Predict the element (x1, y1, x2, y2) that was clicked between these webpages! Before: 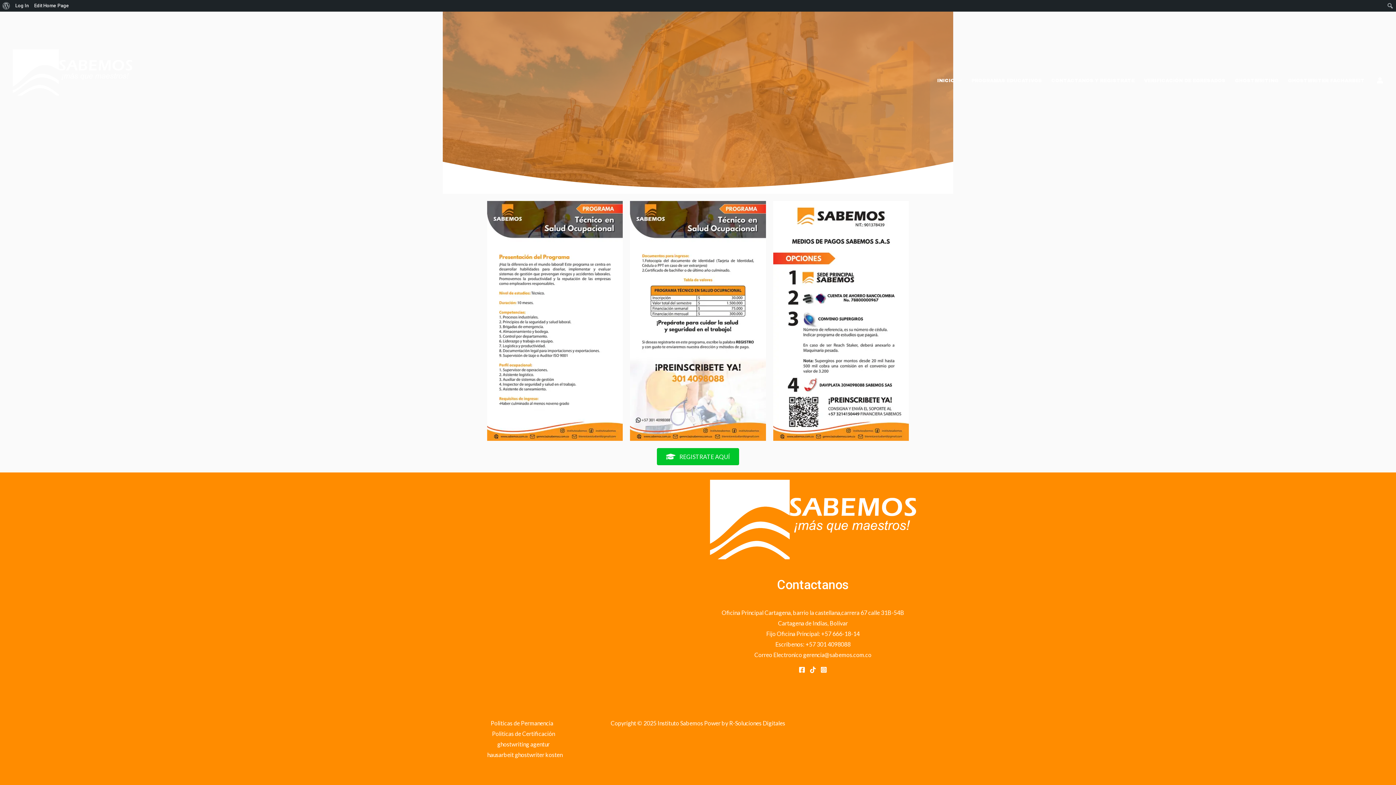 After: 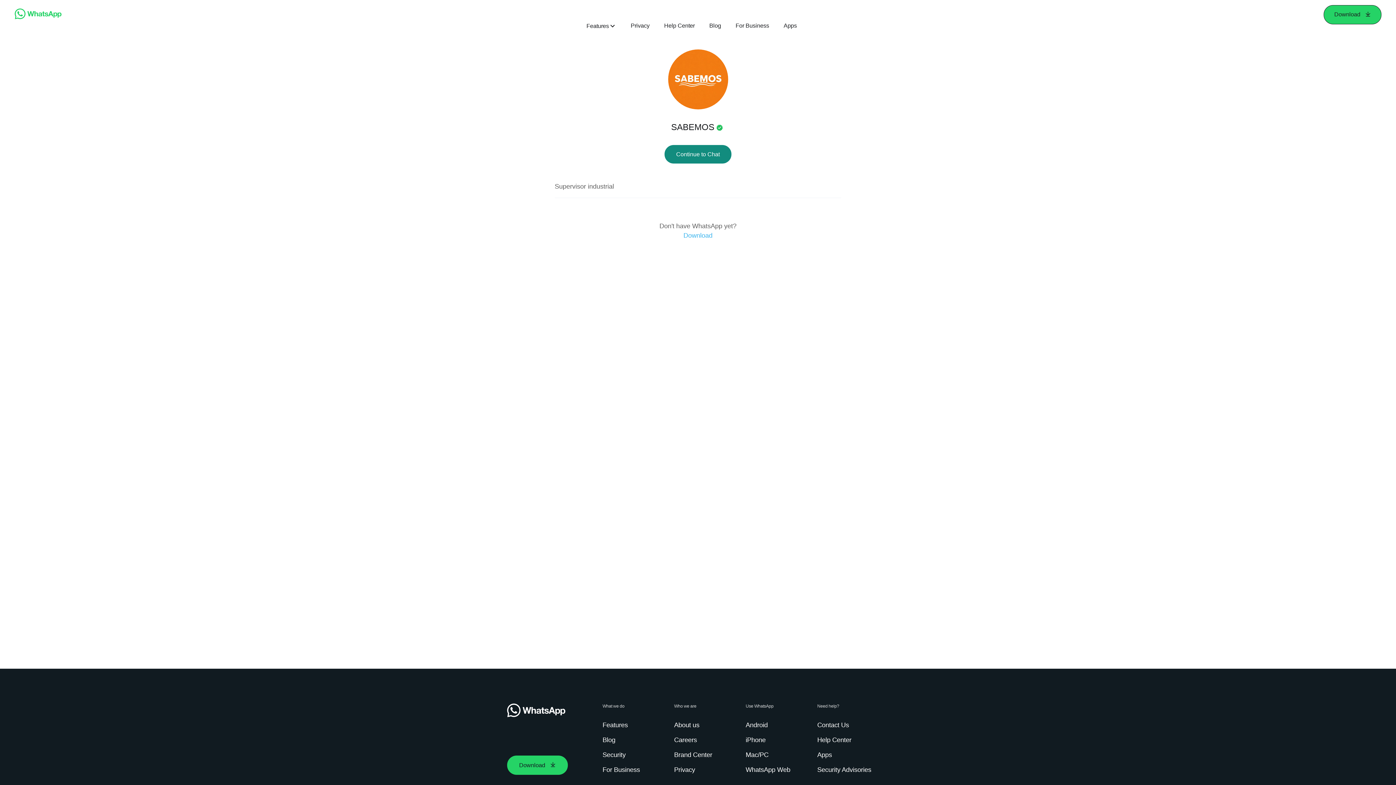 Action: bbox: (657, 448, 739, 465) label:  REGISTRATE AQUÍ